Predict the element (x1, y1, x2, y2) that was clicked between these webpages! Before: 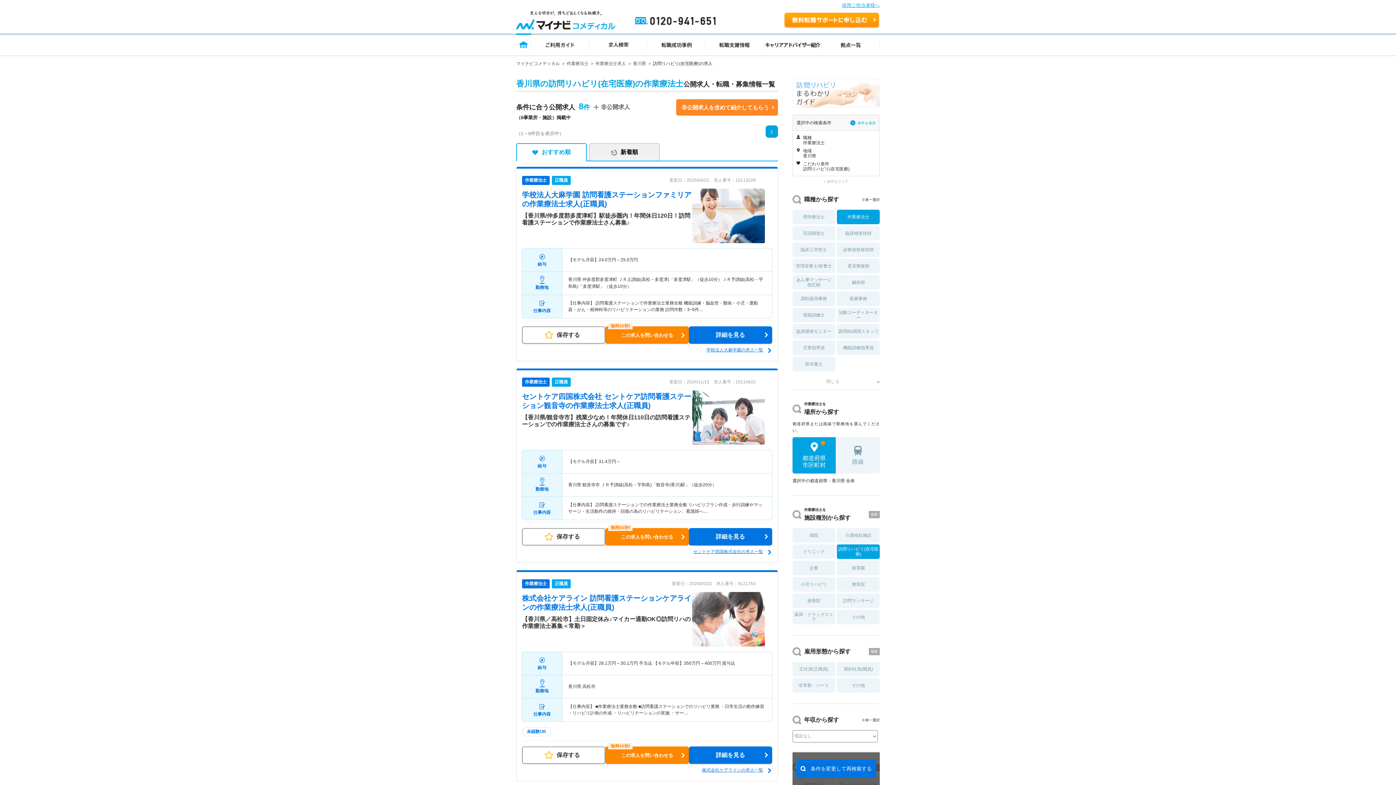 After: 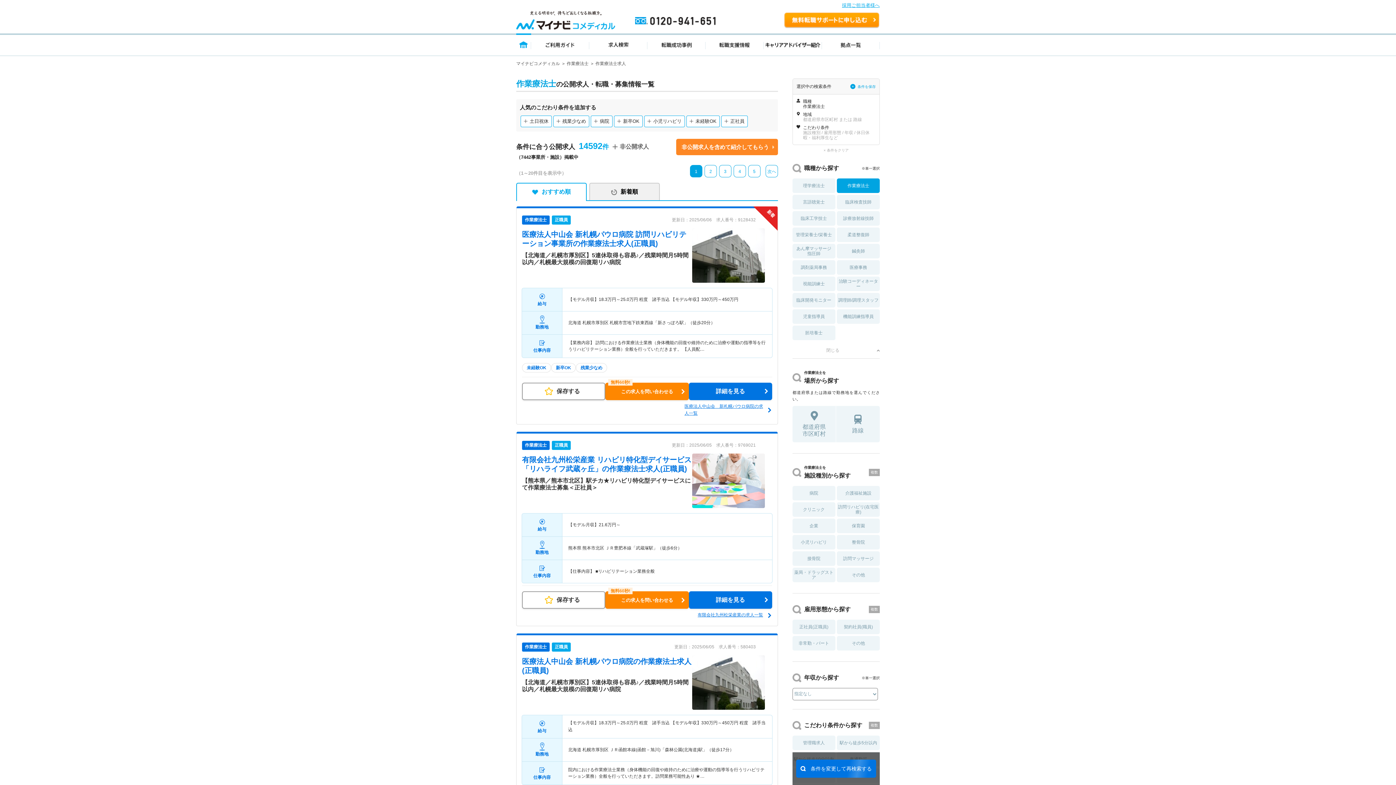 Action: bbox: (522, 581, 549, 586) label: 作業療法士